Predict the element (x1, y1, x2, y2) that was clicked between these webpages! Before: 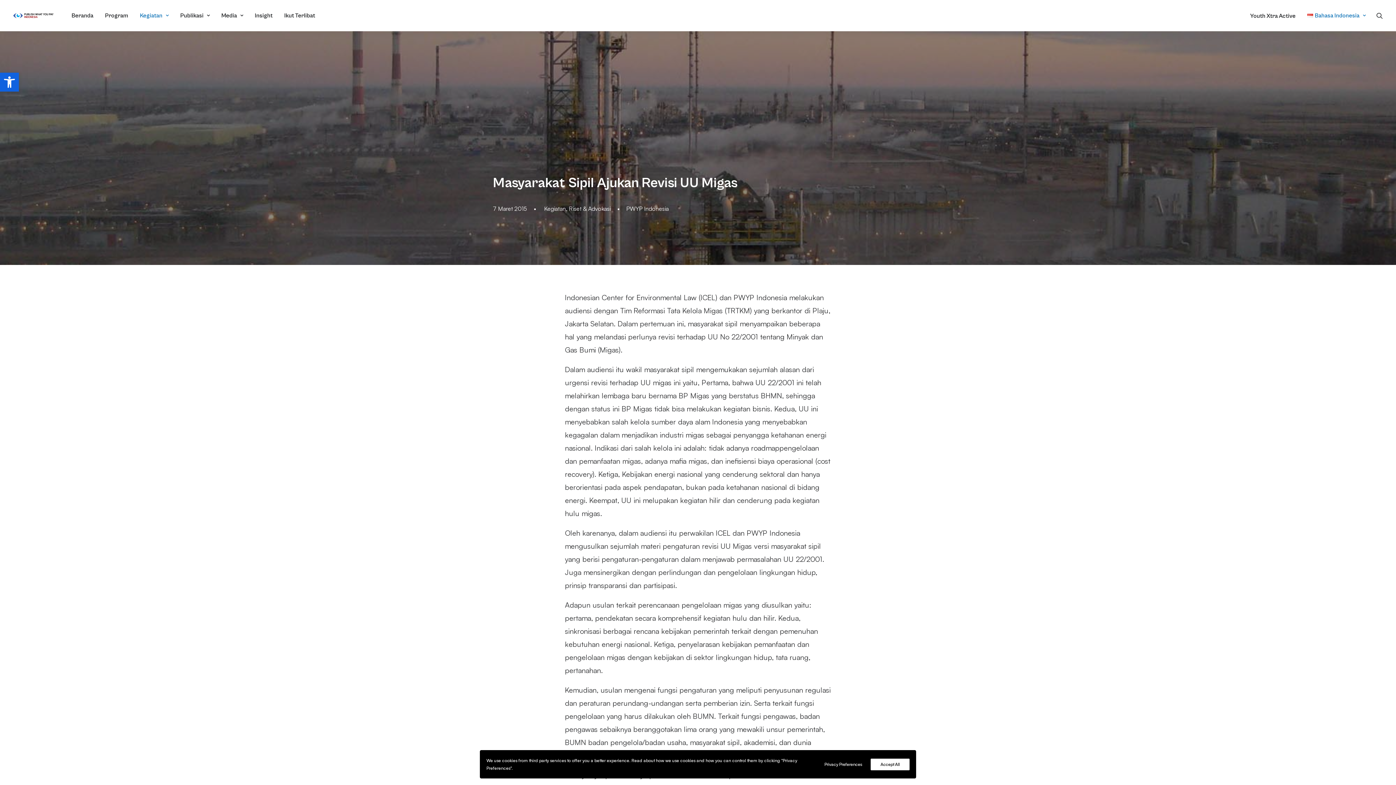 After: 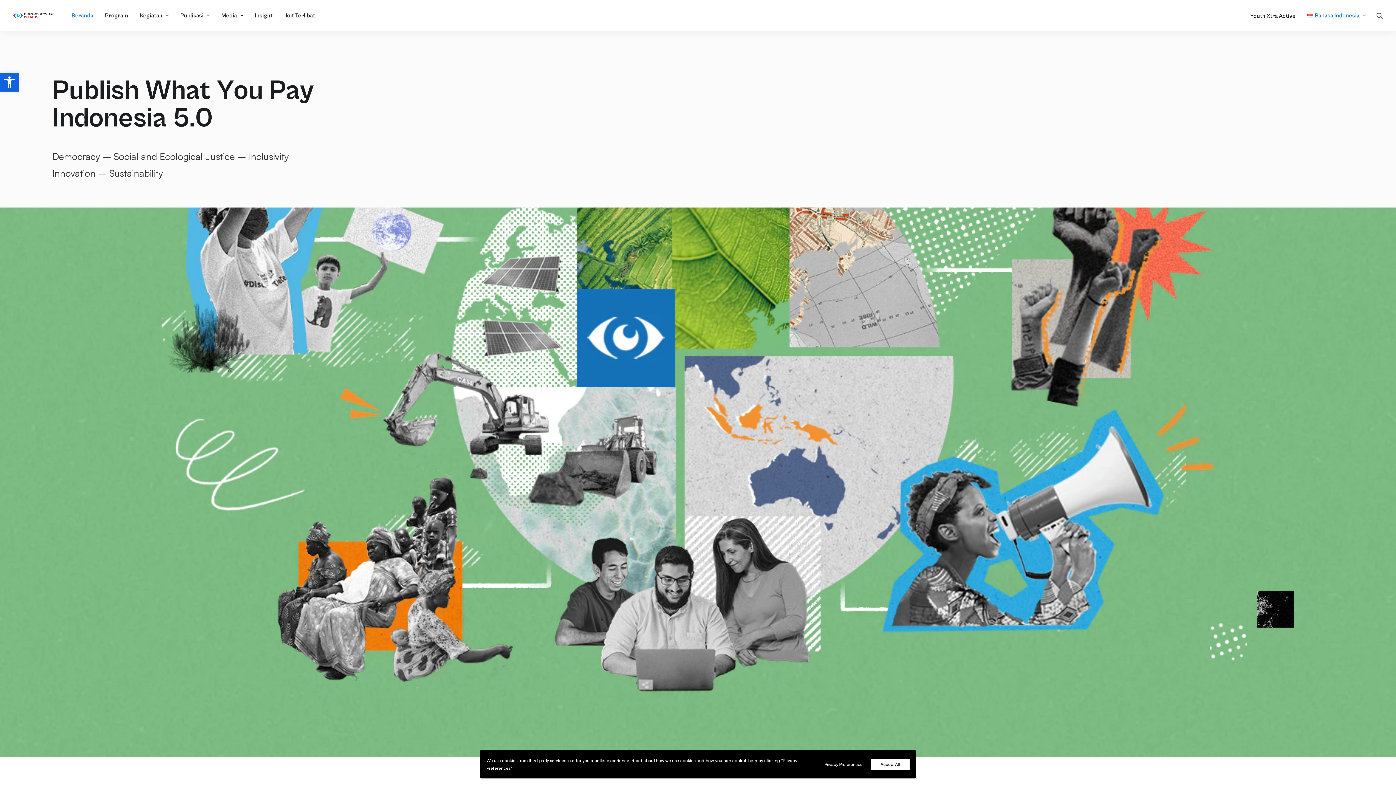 Action: label: Beranda bbox: (66, 0, 98, 31)